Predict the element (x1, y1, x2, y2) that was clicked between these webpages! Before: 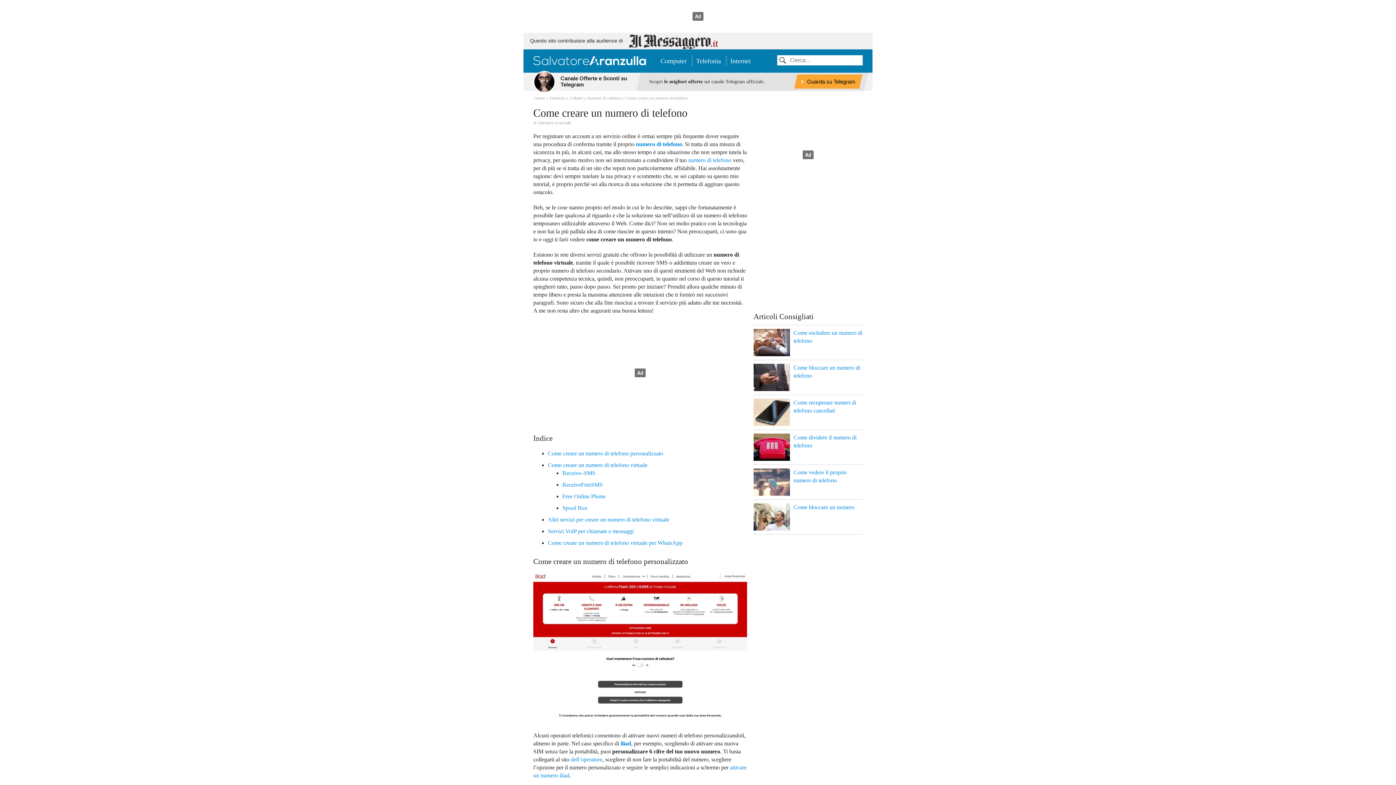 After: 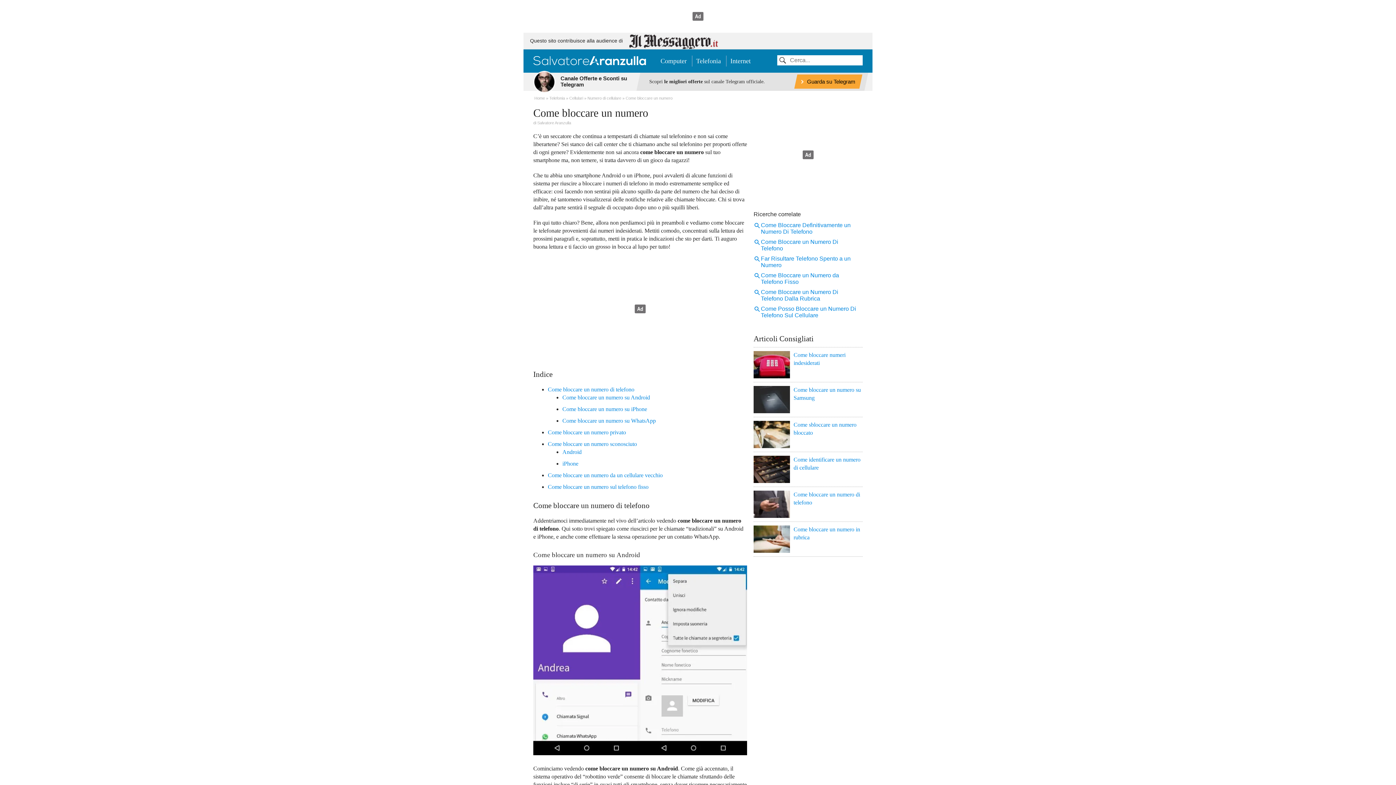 Action: bbox: (753, 503, 862, 511) label: Come bloccare un numero